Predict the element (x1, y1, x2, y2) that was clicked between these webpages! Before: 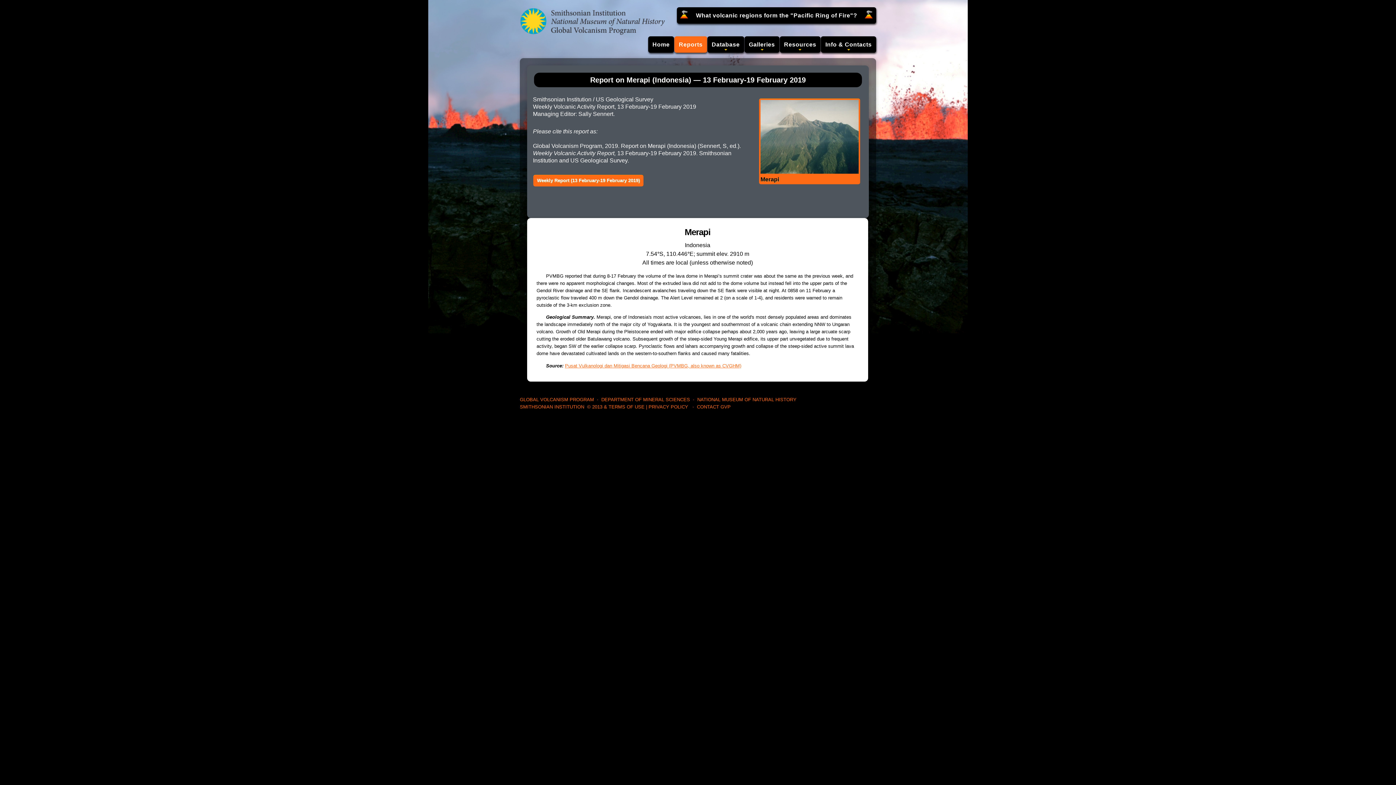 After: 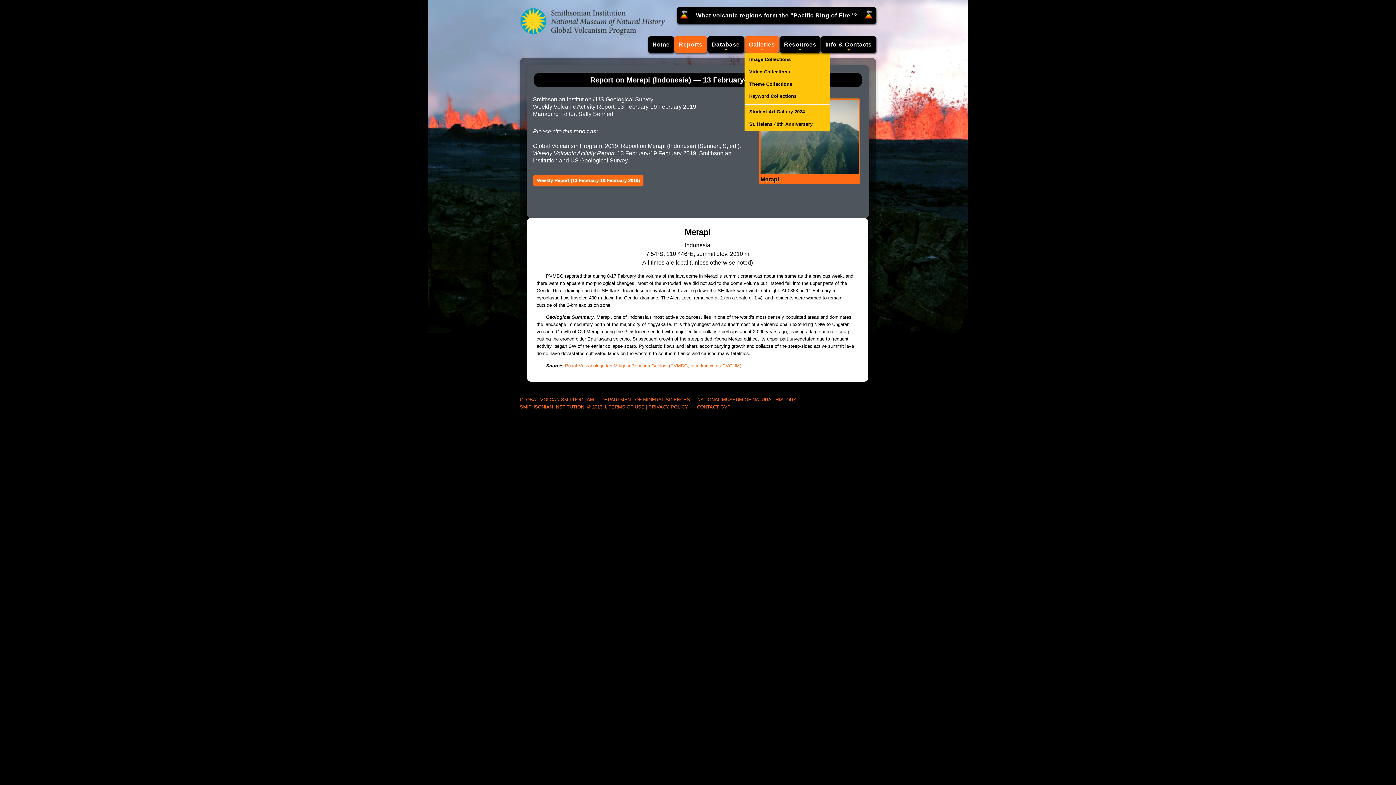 Action: bbox: (744, 36, 779, 52) label: Galleries